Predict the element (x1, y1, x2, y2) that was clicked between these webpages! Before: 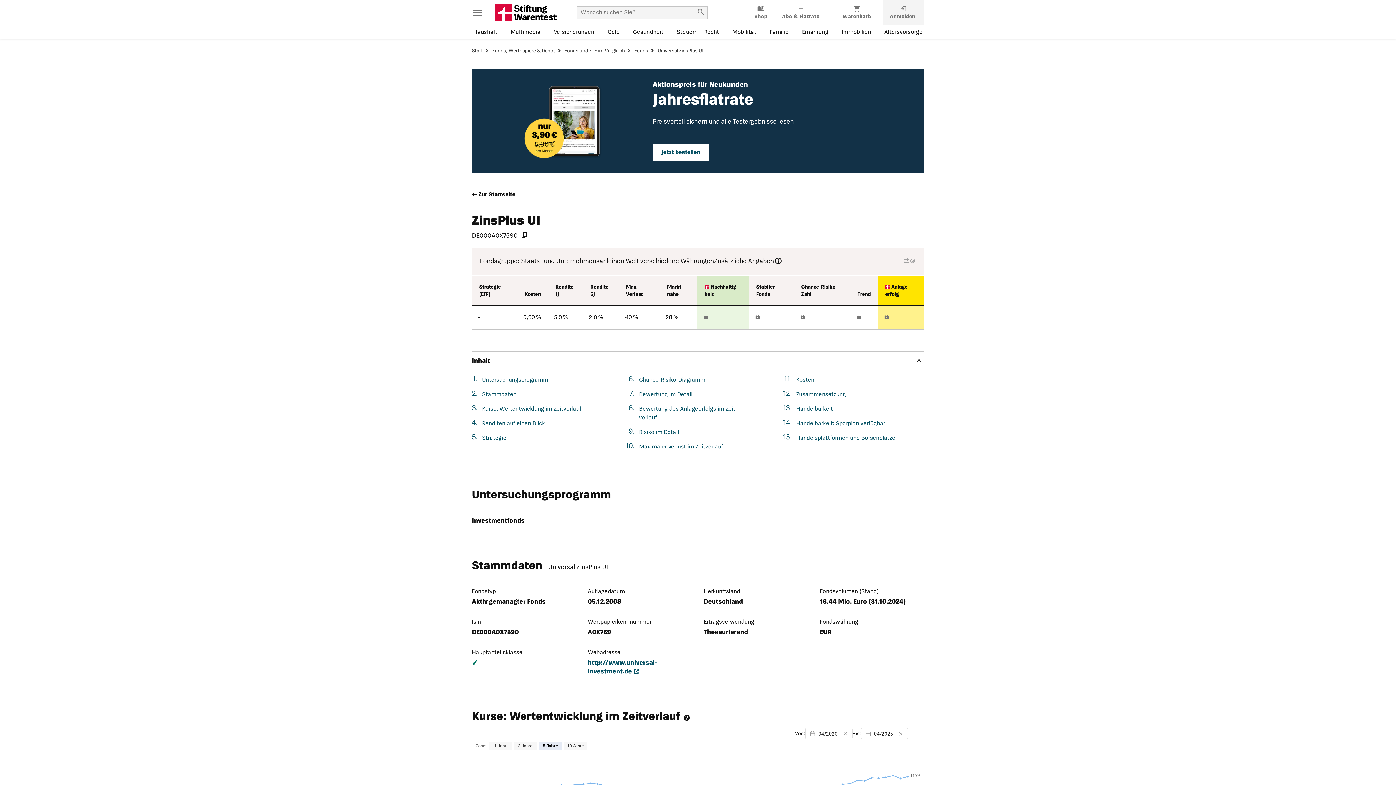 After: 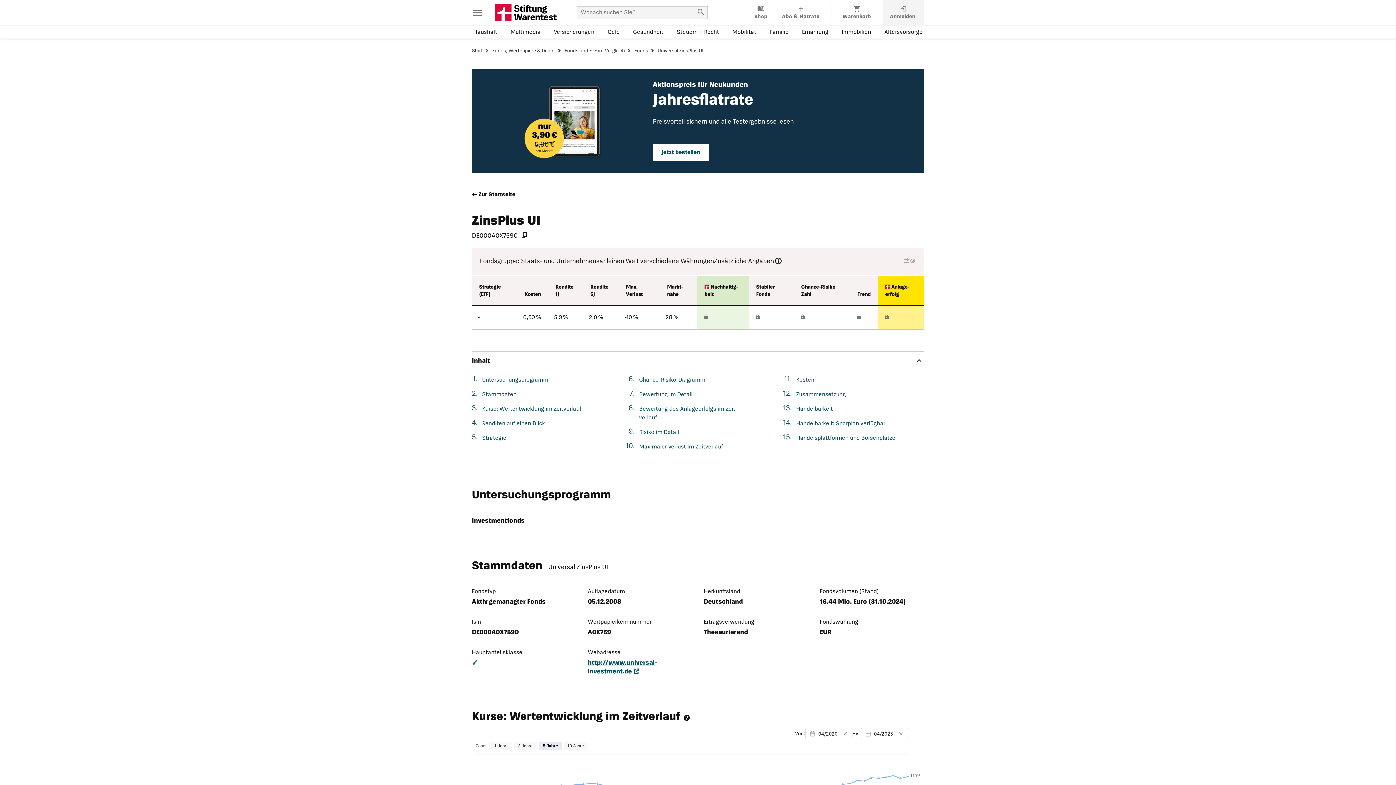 Action: bbox: (846, 736, 924, 749) label: Für 4,90 € freischalten